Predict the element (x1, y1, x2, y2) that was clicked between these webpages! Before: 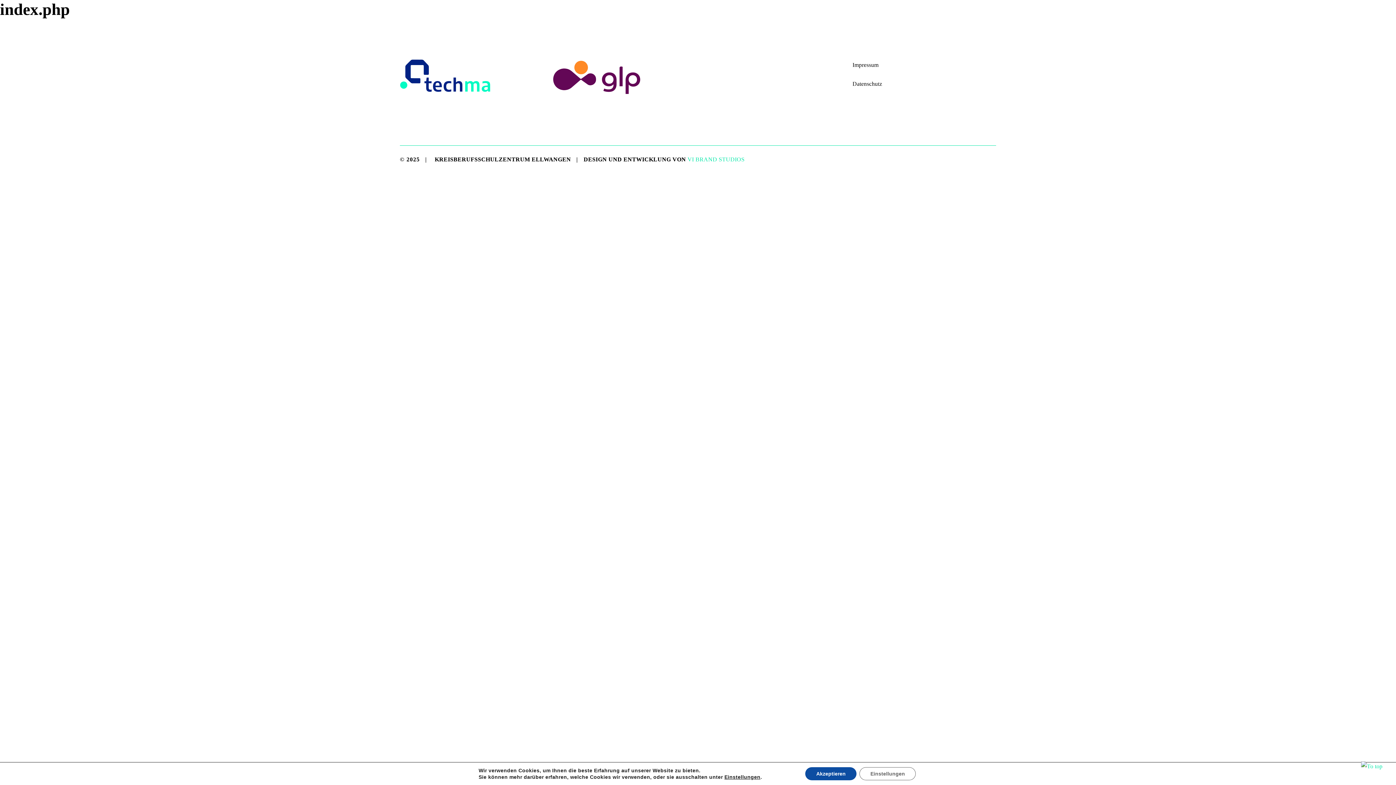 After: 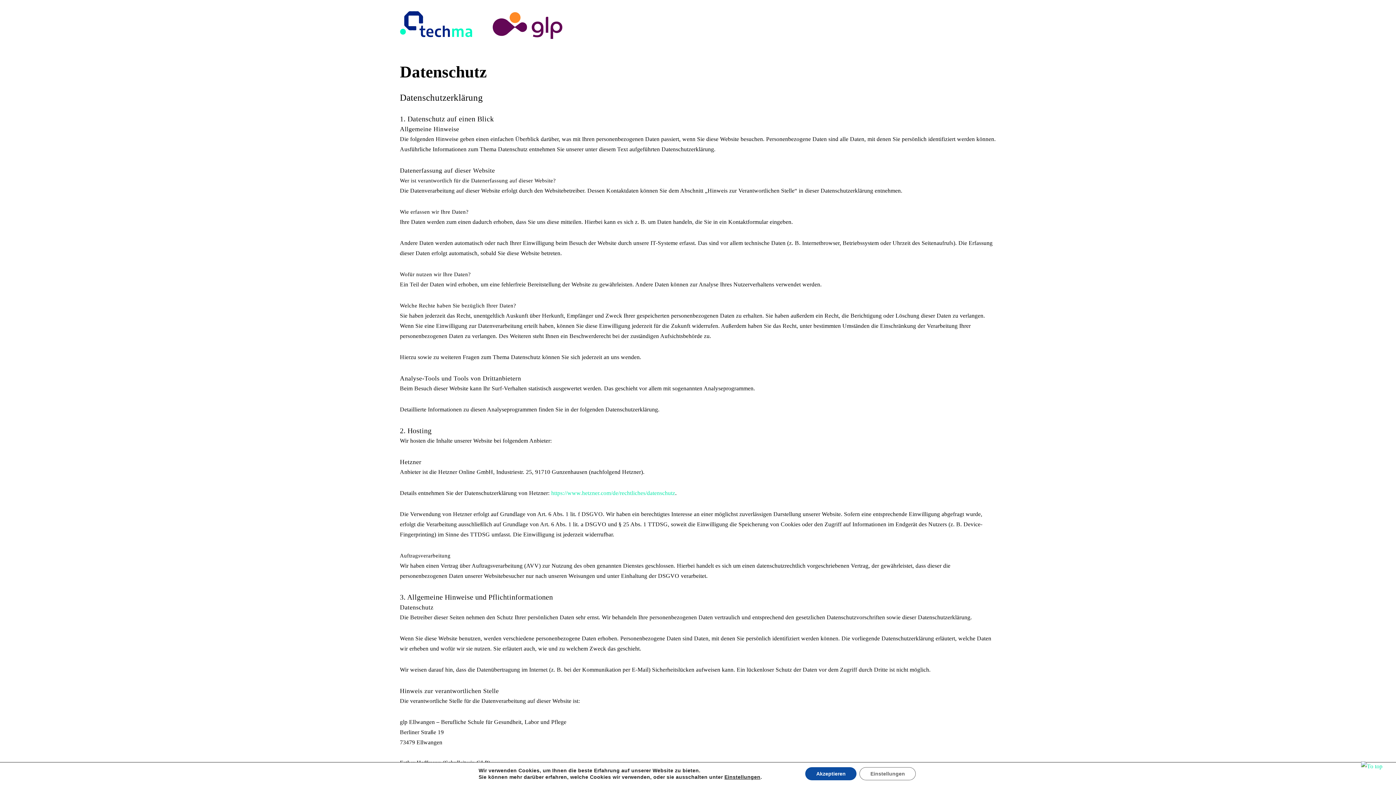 Action: label: Datenschutz bbox: (852, 78, 887, 89)